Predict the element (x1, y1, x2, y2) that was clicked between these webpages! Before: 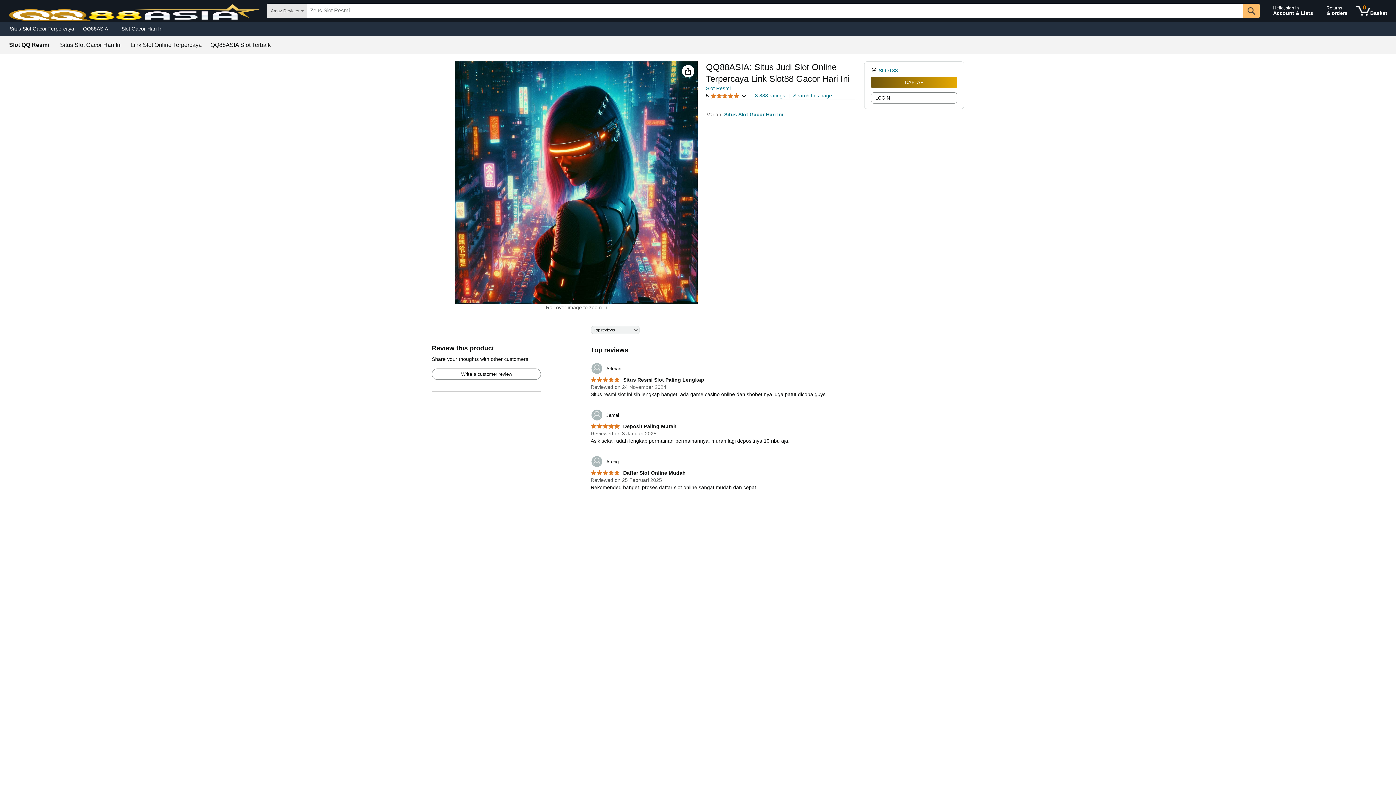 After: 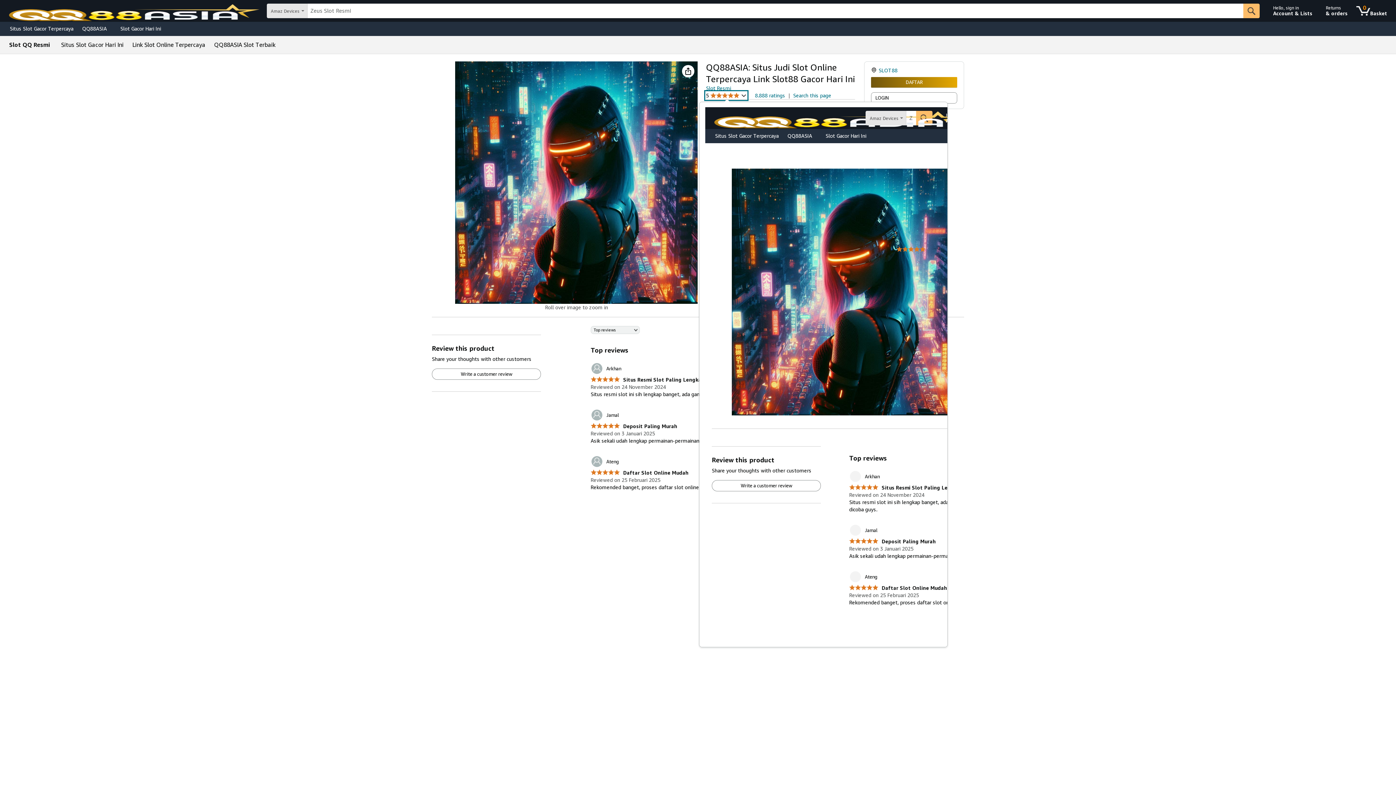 Action: bbox: (706, 92, 746, 99) label: 5 
5 out of 5 star
 